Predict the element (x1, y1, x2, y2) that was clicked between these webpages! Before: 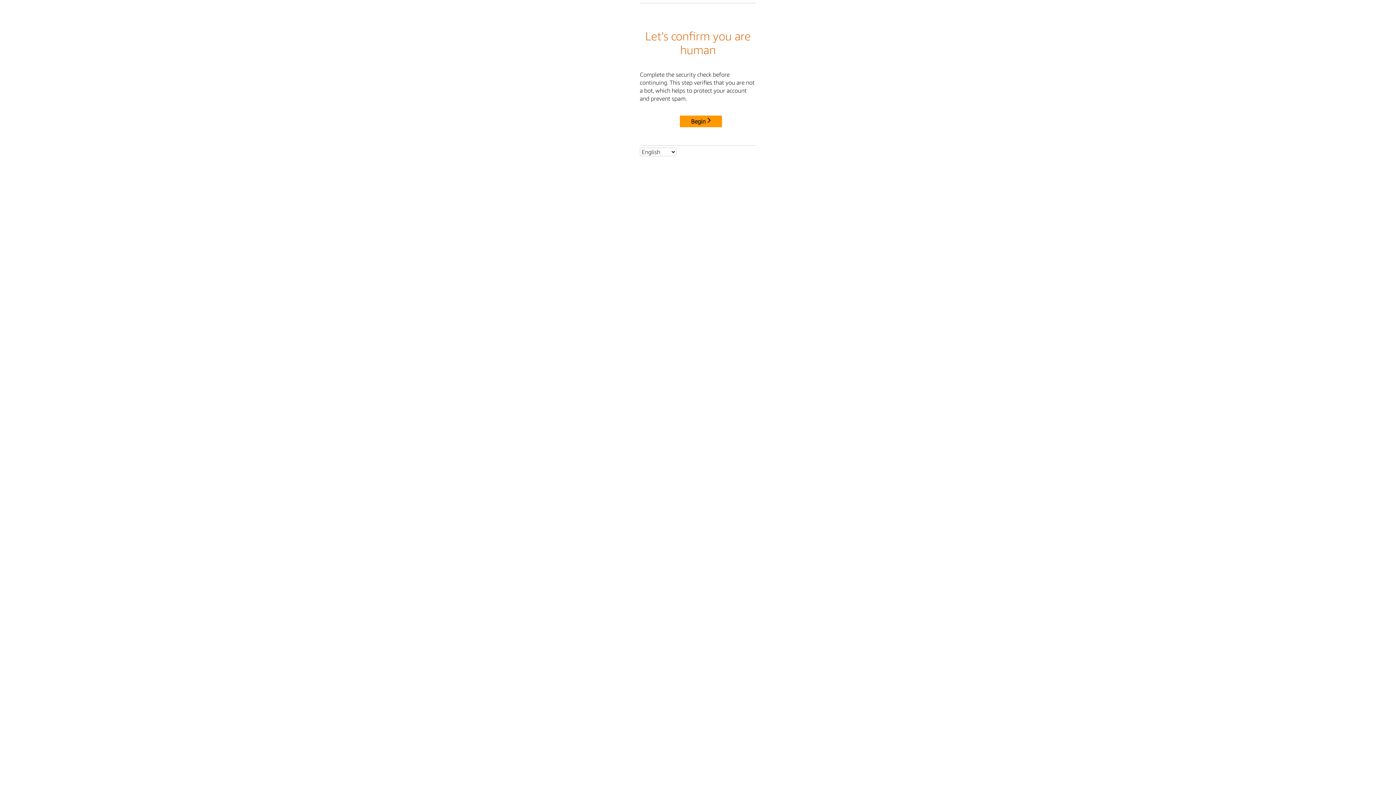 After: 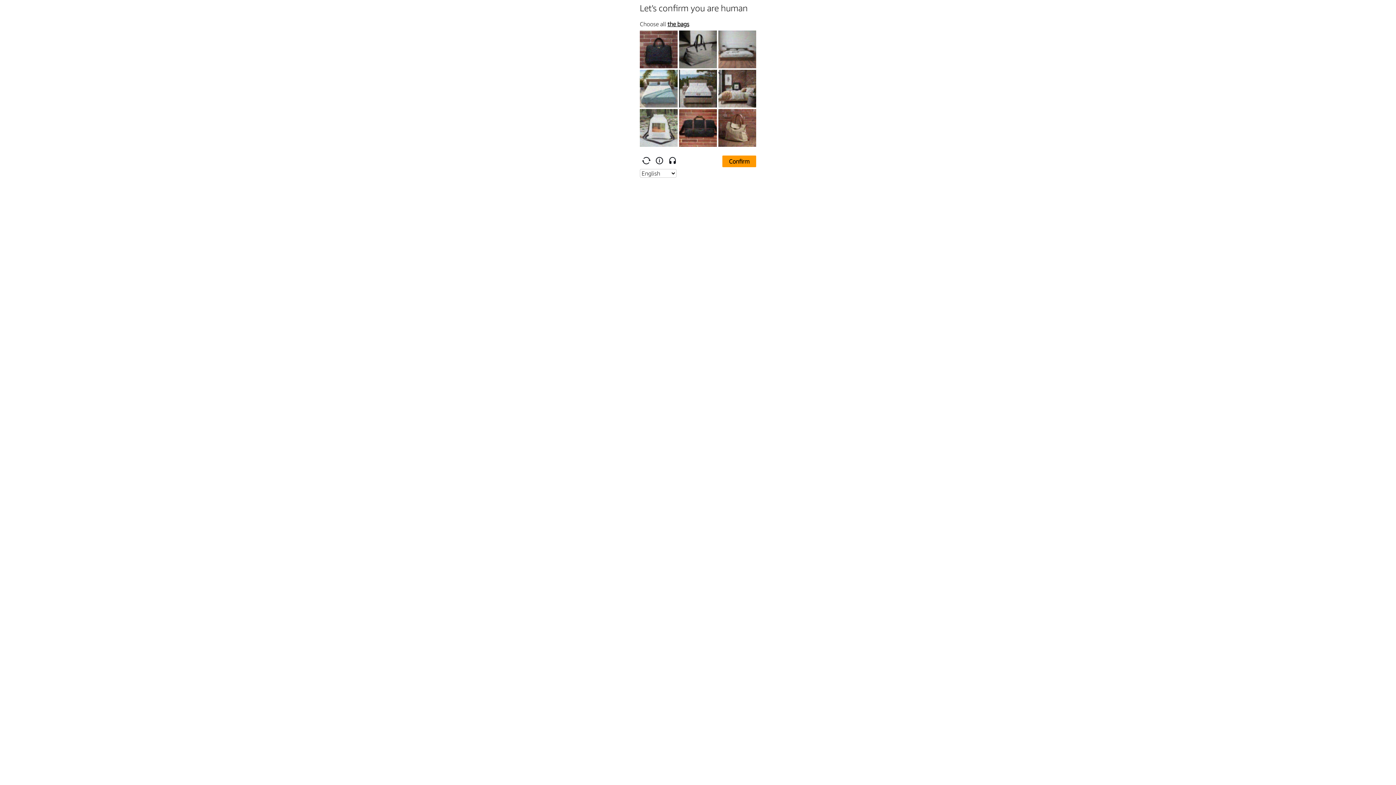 Action: label: Begin bbox: (680, 115, 722, 127)